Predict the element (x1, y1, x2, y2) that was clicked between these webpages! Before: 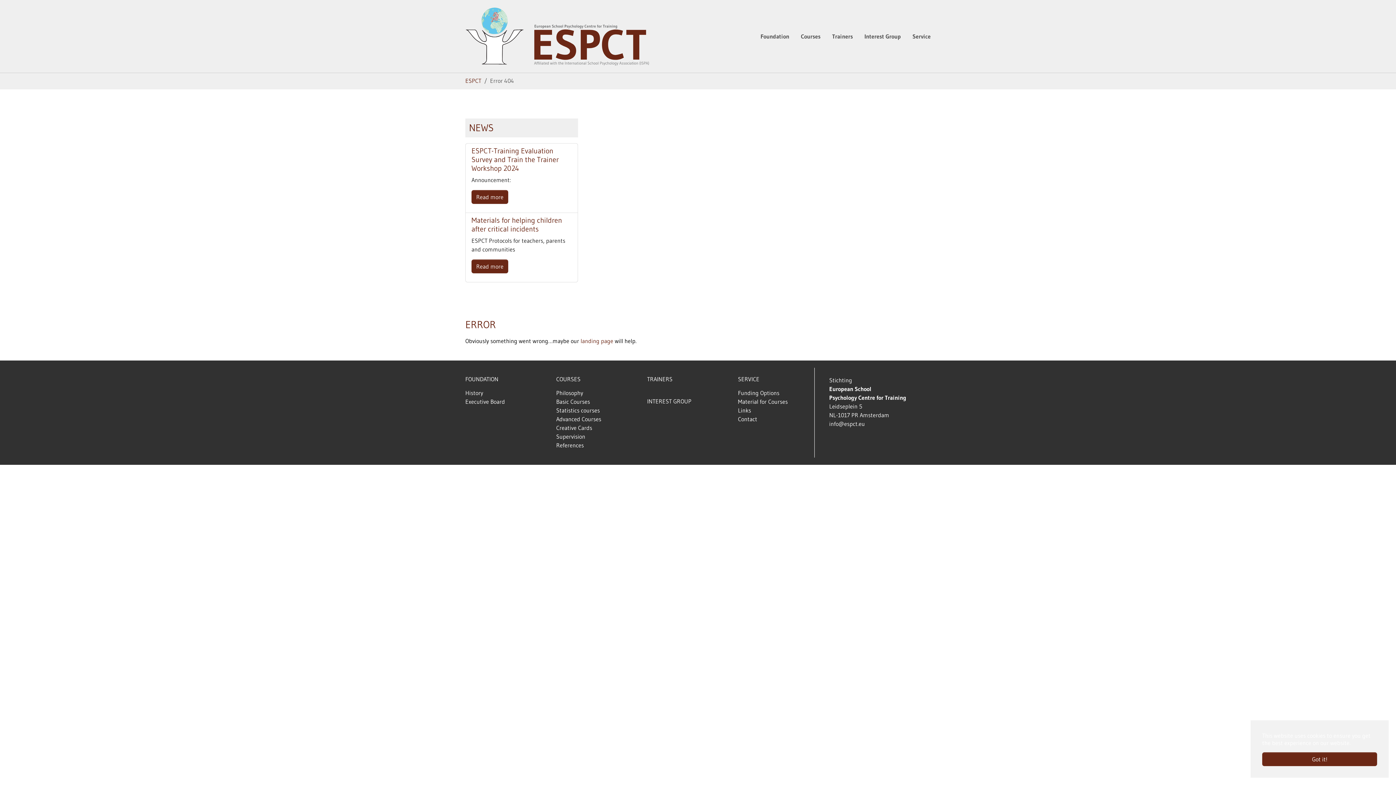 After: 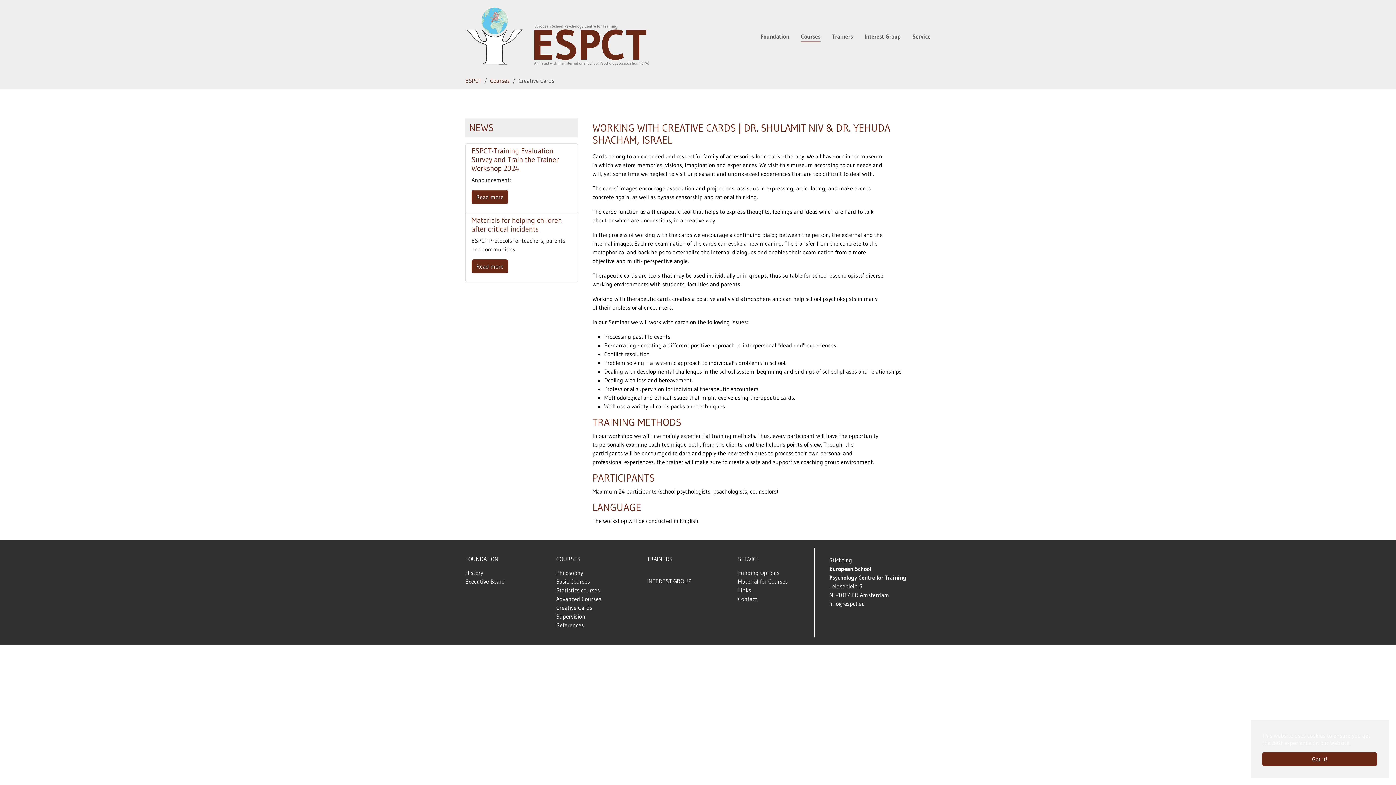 Action: label: Creative Cards bbox: (556, 424, 592, 431)